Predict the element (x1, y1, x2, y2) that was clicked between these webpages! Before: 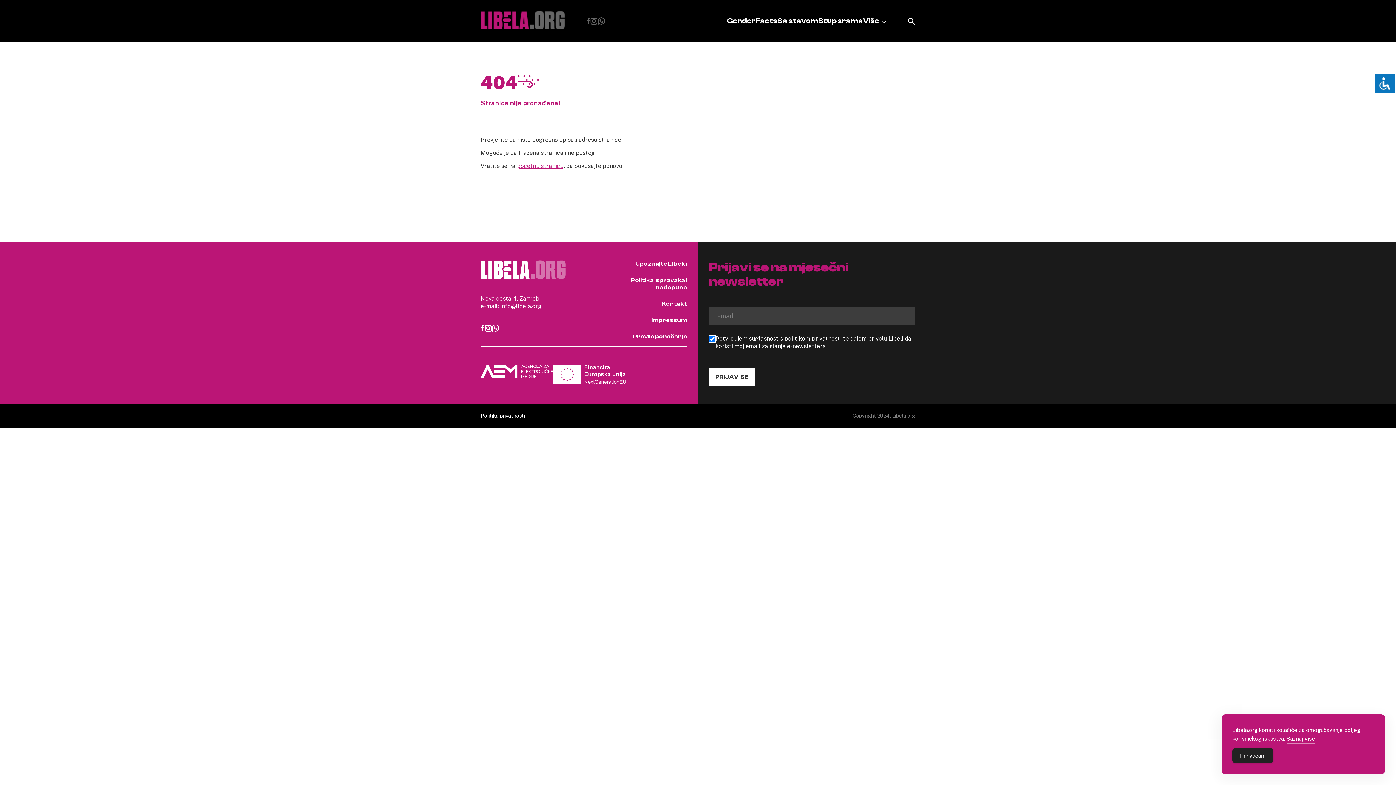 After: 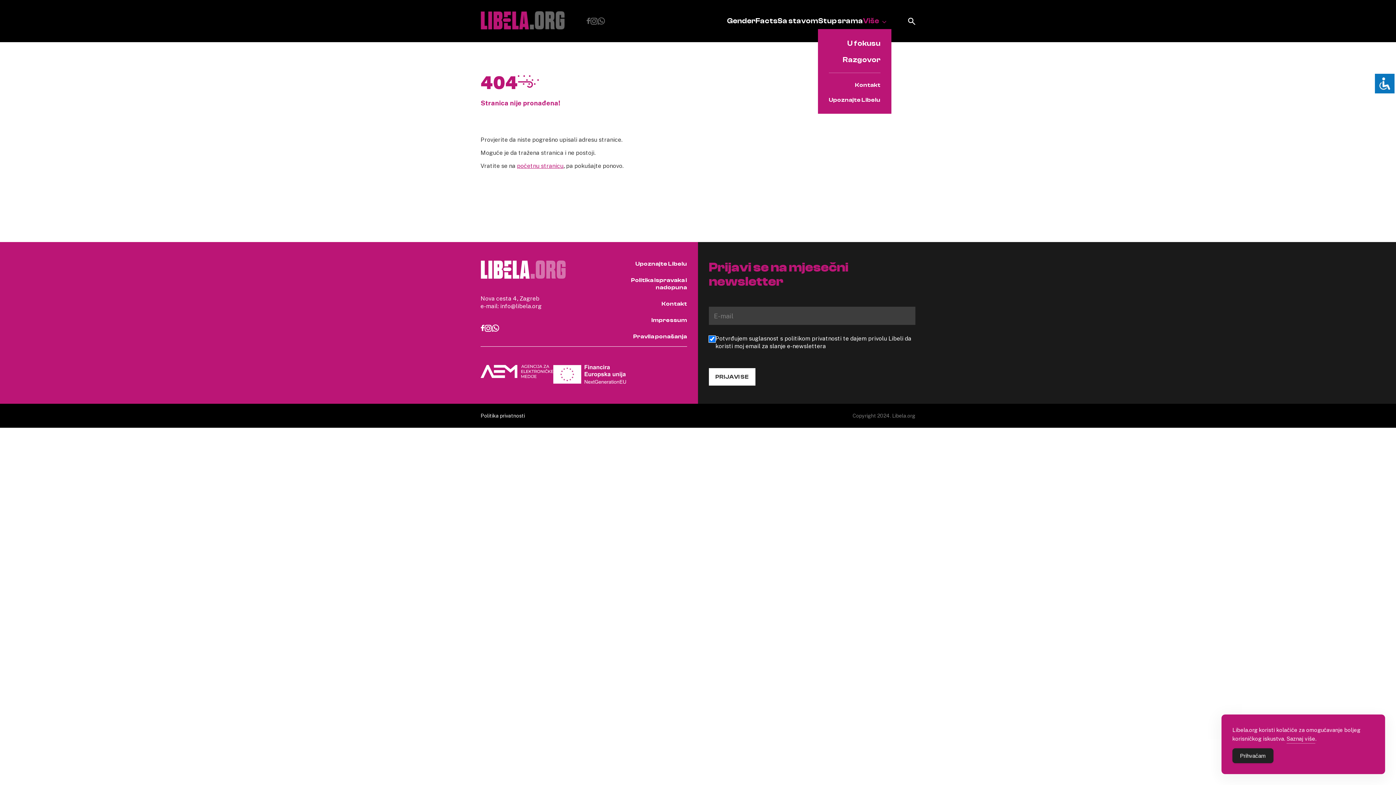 Action: bbox: (863, 16, 886, 25) label: Više